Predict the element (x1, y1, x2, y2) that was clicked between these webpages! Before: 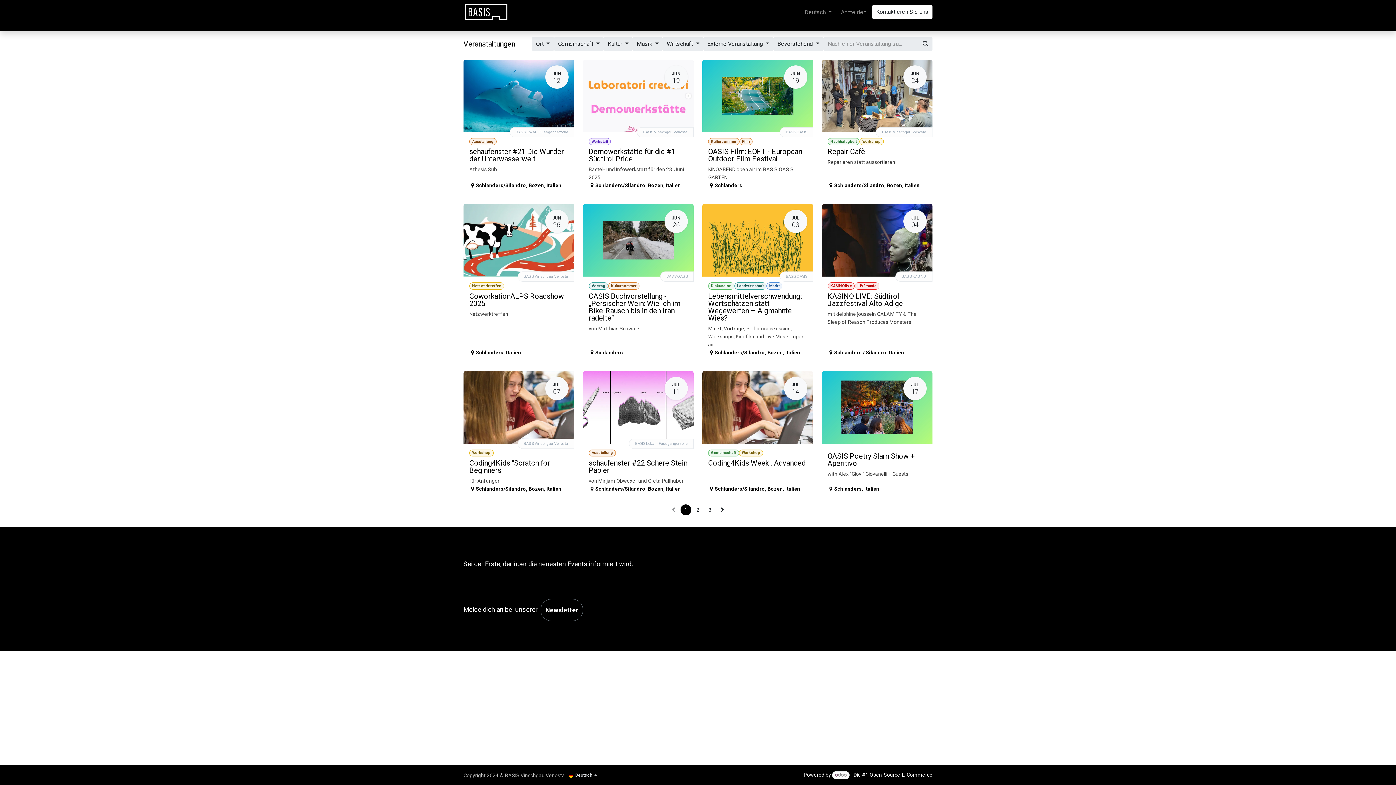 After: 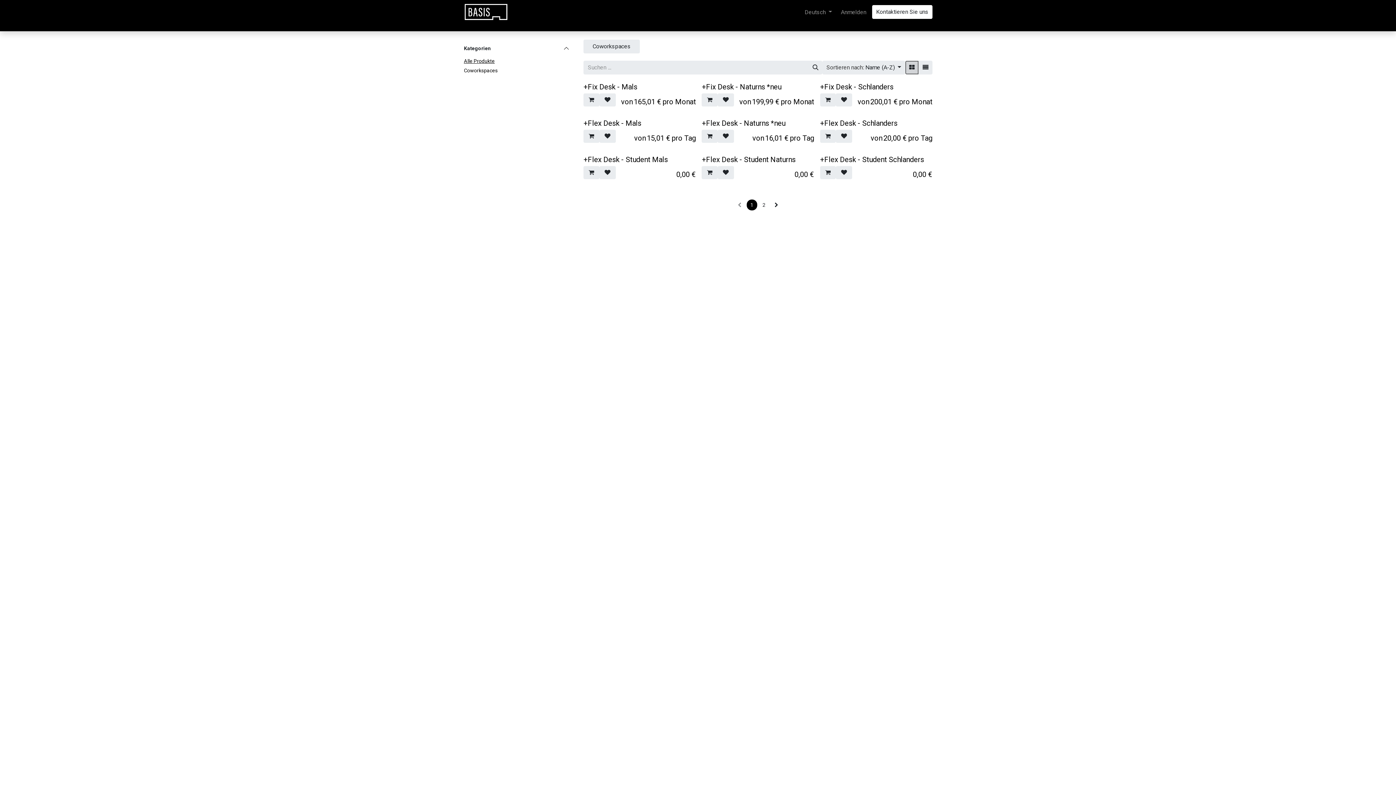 Action: bbox: (591, 4, 624, 19) label: Coworking